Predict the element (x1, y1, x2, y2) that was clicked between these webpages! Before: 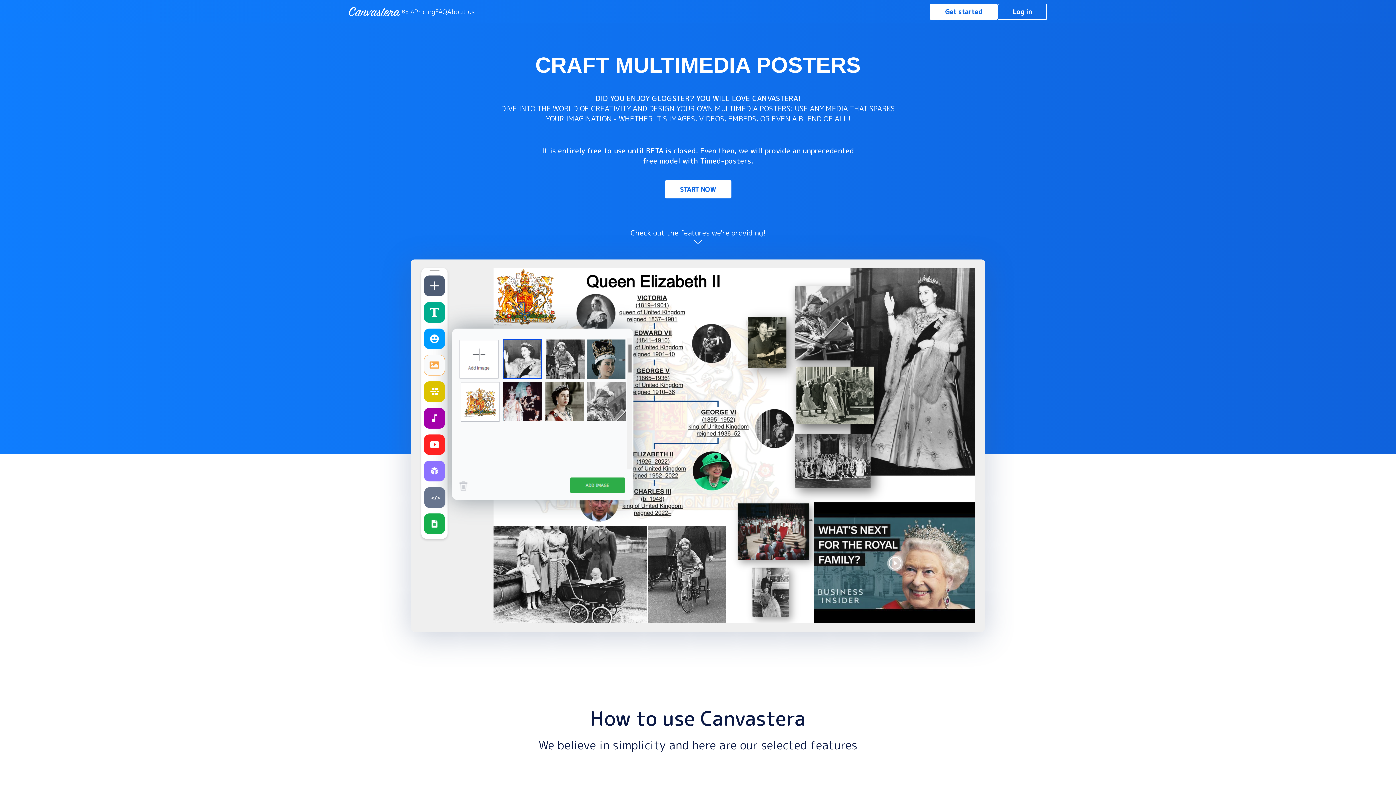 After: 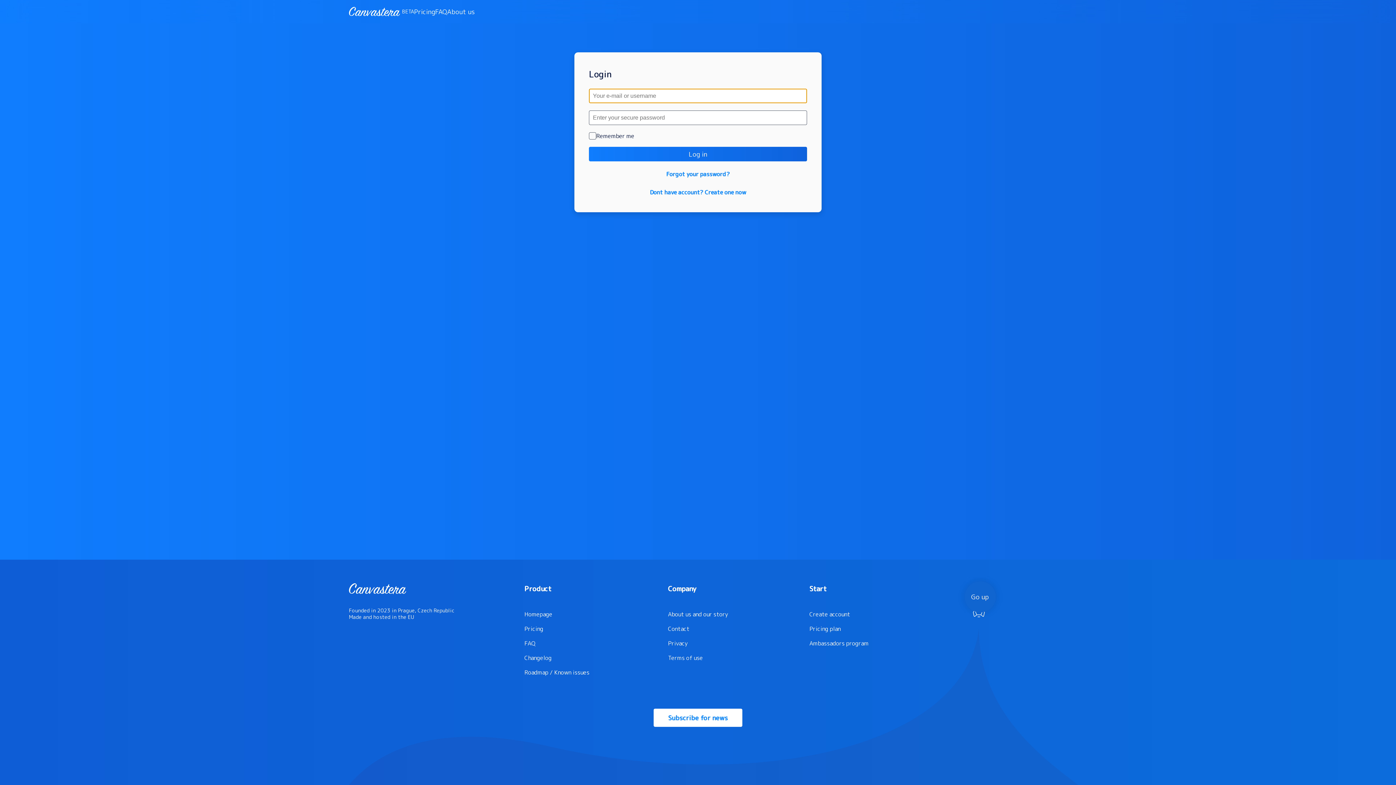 Action: bbox: (997, 3, 1047, 19) label: Log in